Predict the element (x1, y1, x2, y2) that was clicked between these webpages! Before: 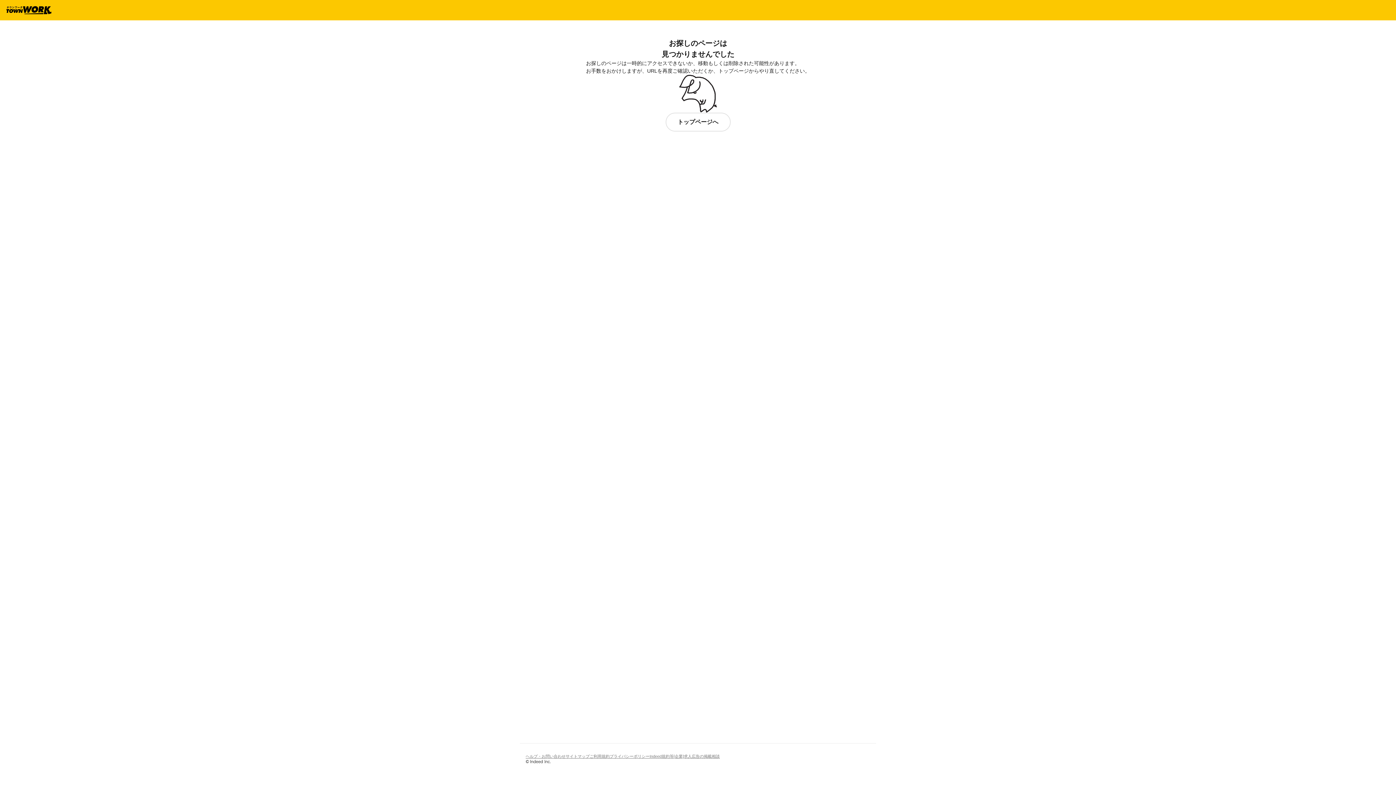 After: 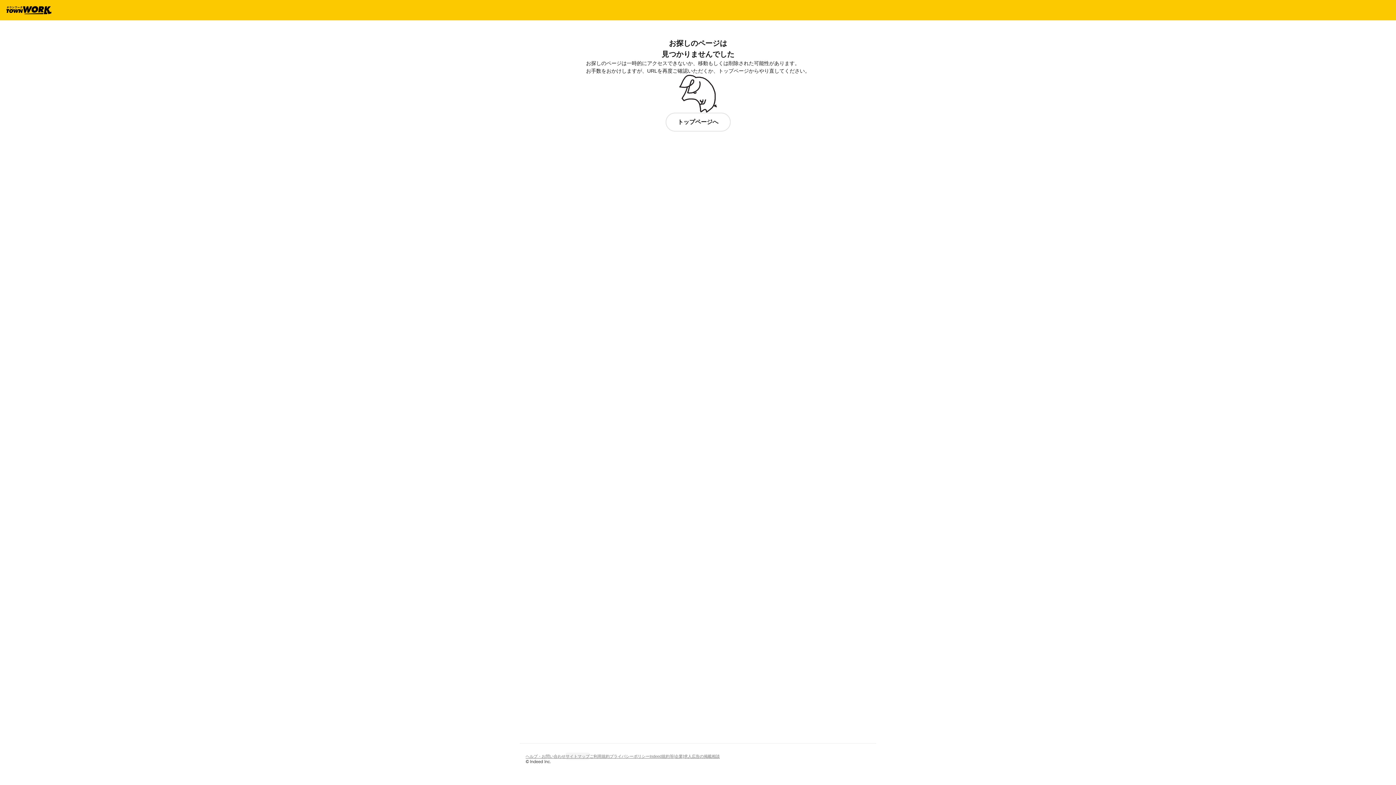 Action: label: サイトマップ bbox: (565, 752, 589, 760)